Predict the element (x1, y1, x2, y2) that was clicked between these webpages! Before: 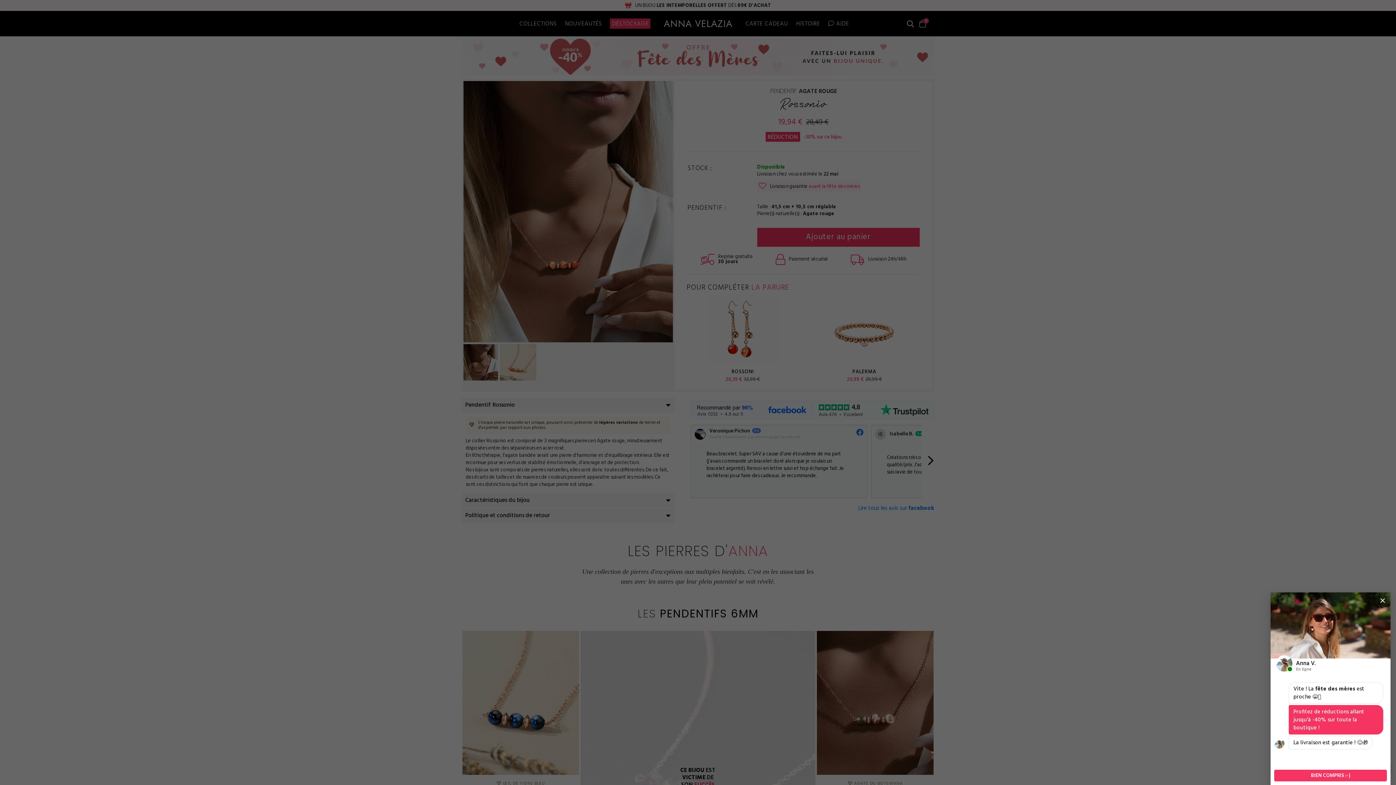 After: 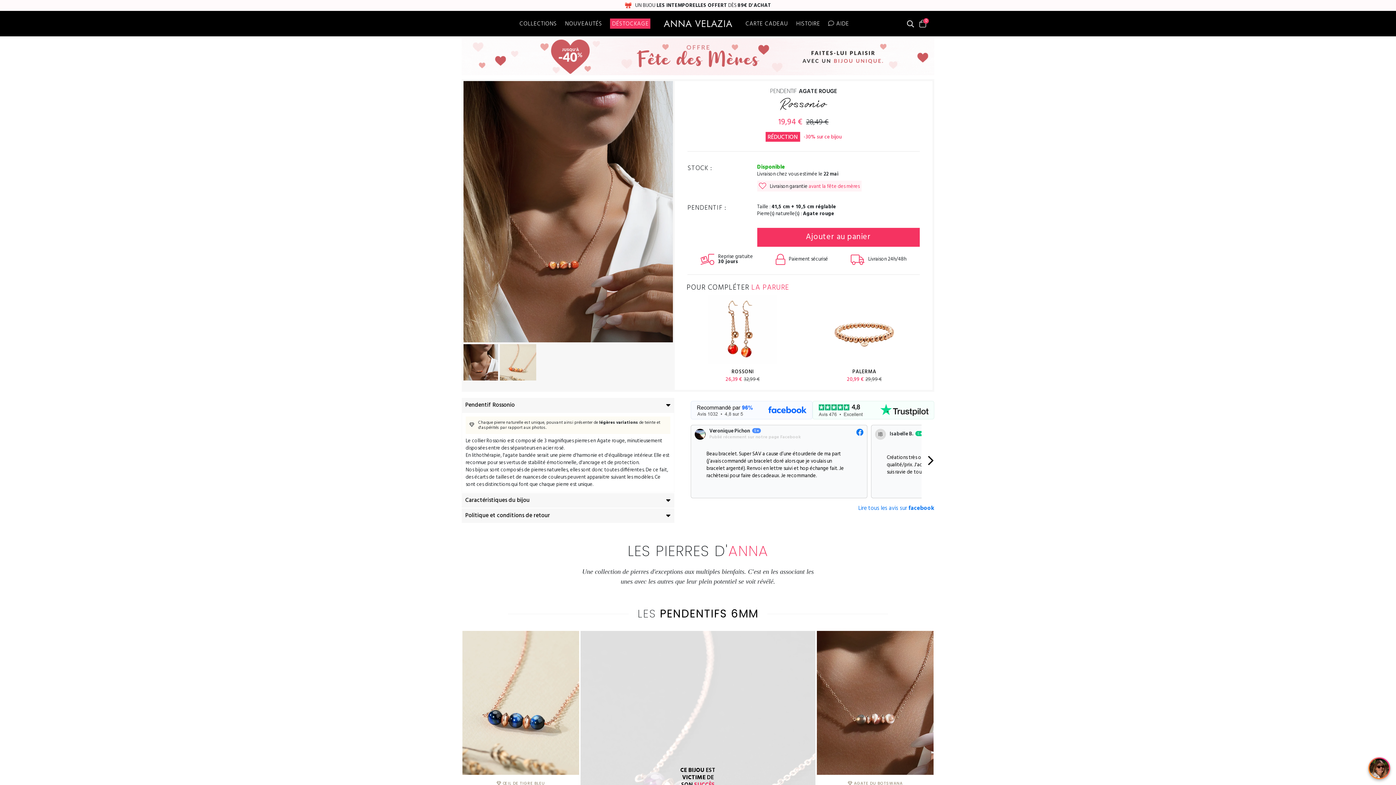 Action: bbox: (1274, 770, 1387, 781) label: BIEN COMPRIS :-)